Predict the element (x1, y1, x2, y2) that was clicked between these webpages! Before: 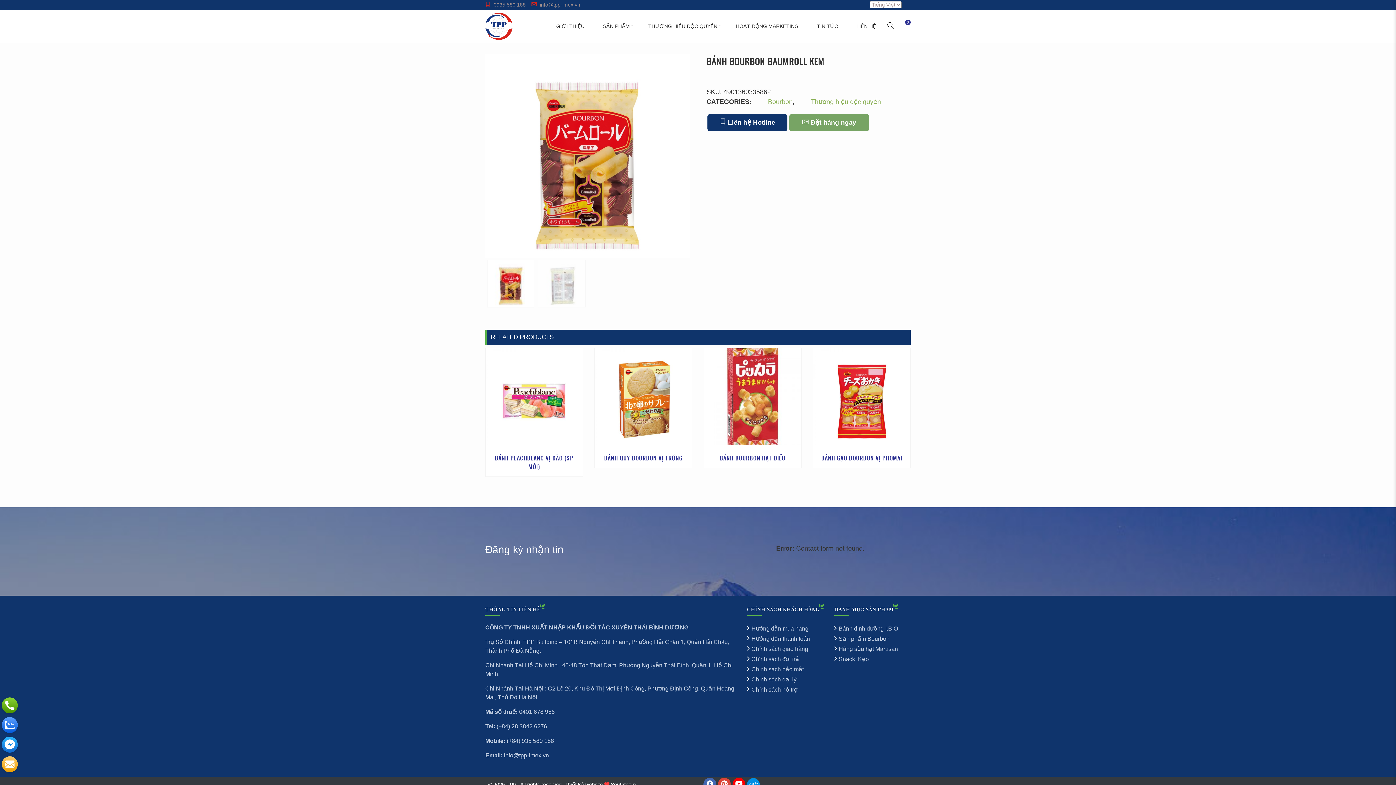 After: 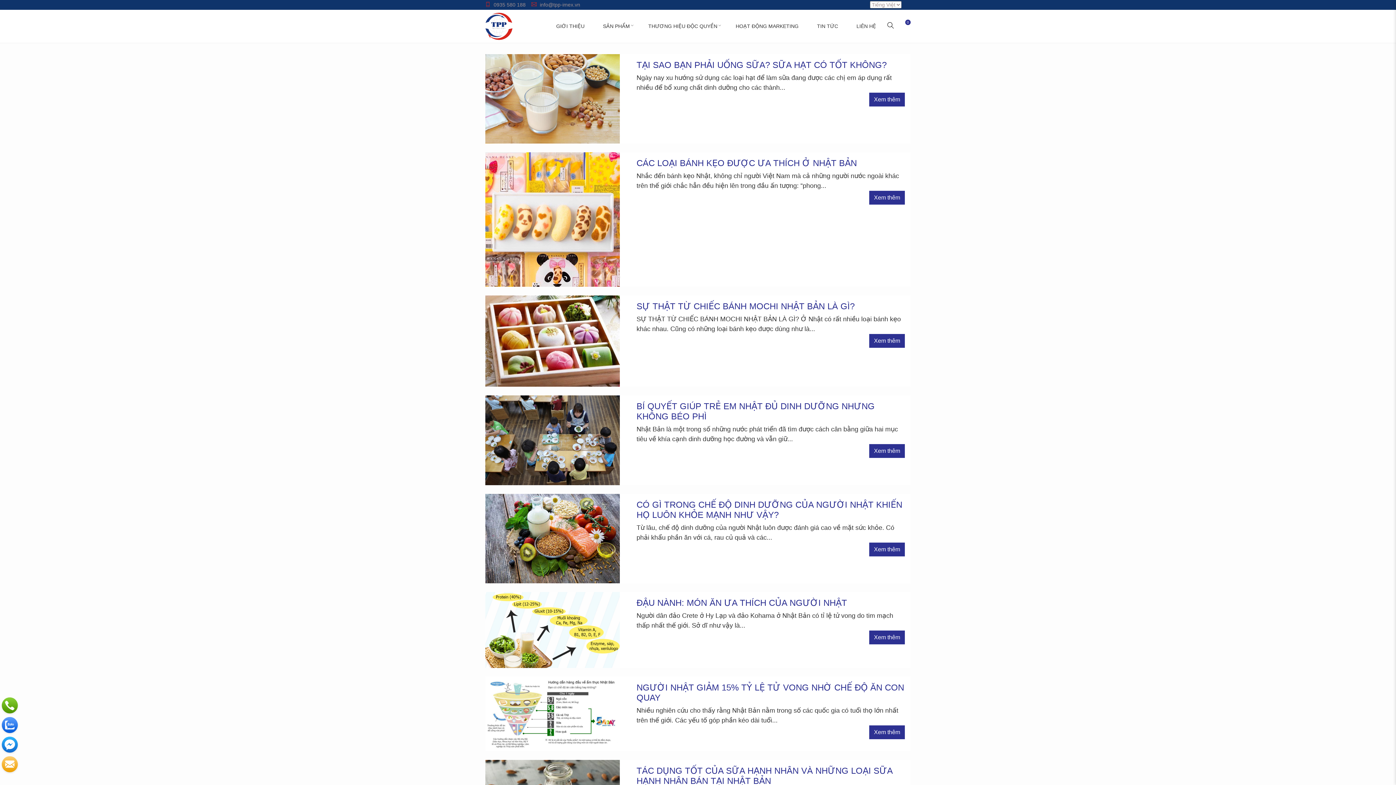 Action: bbox: (813, 20, 841, 31) label: TIN TỨC